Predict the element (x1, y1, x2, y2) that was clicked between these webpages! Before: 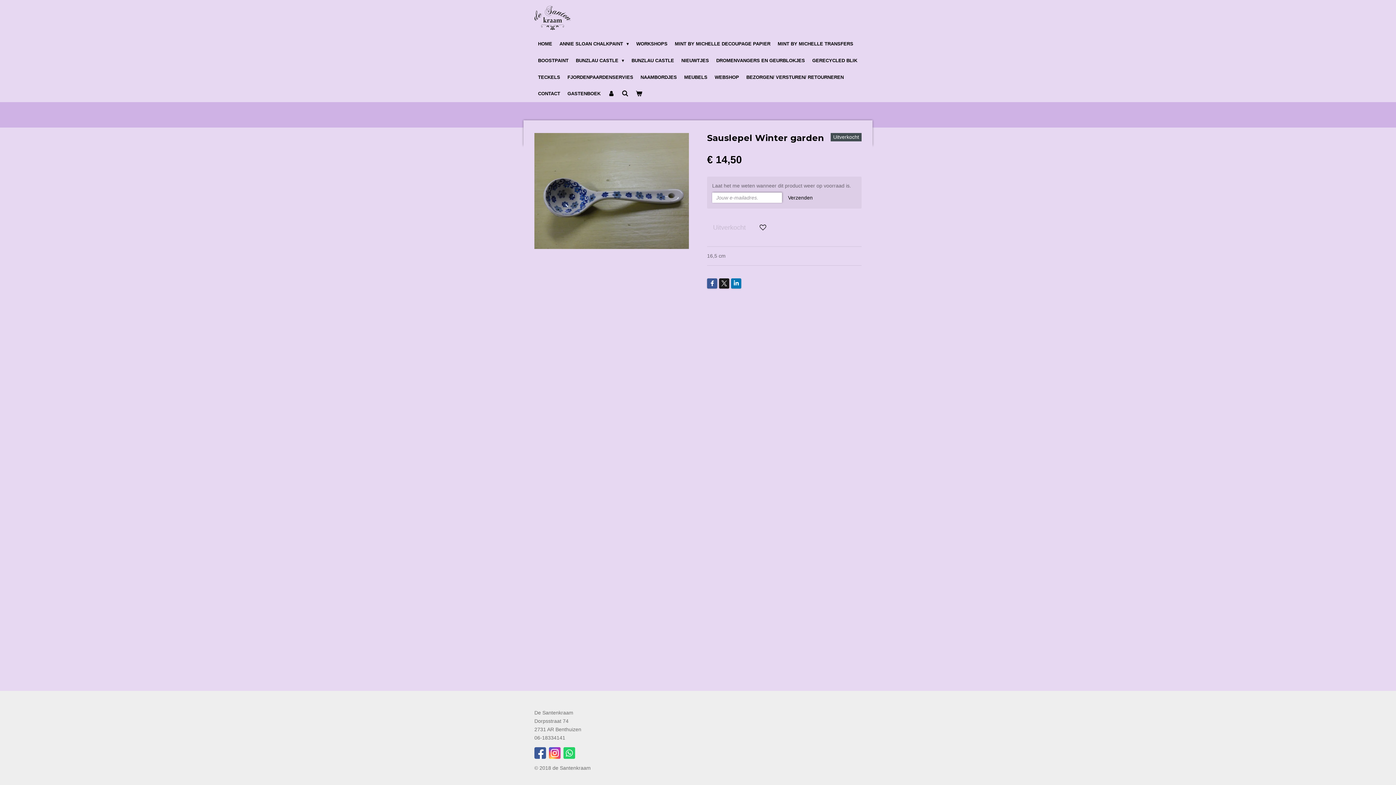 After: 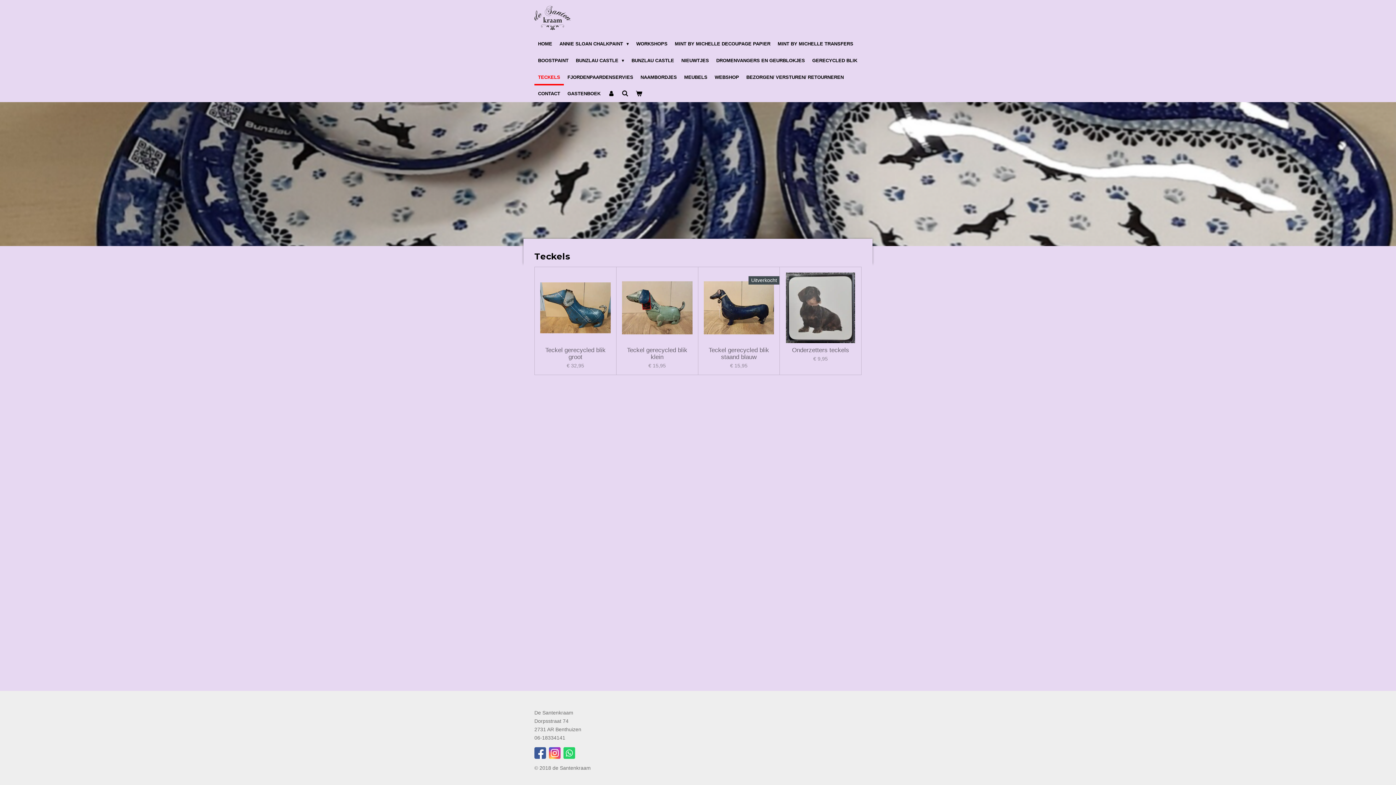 Action: label: TECKELS bbox: (534, 69, 564, 85)